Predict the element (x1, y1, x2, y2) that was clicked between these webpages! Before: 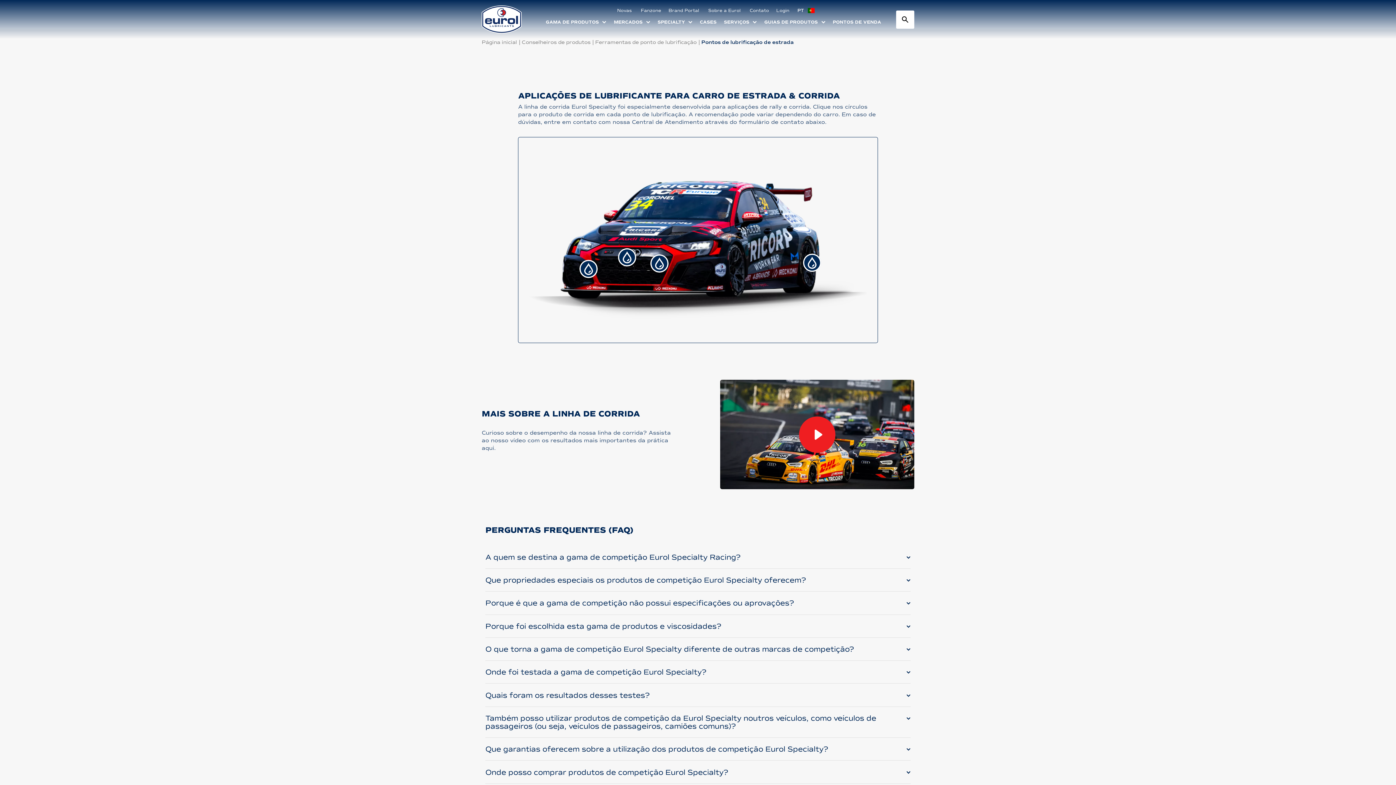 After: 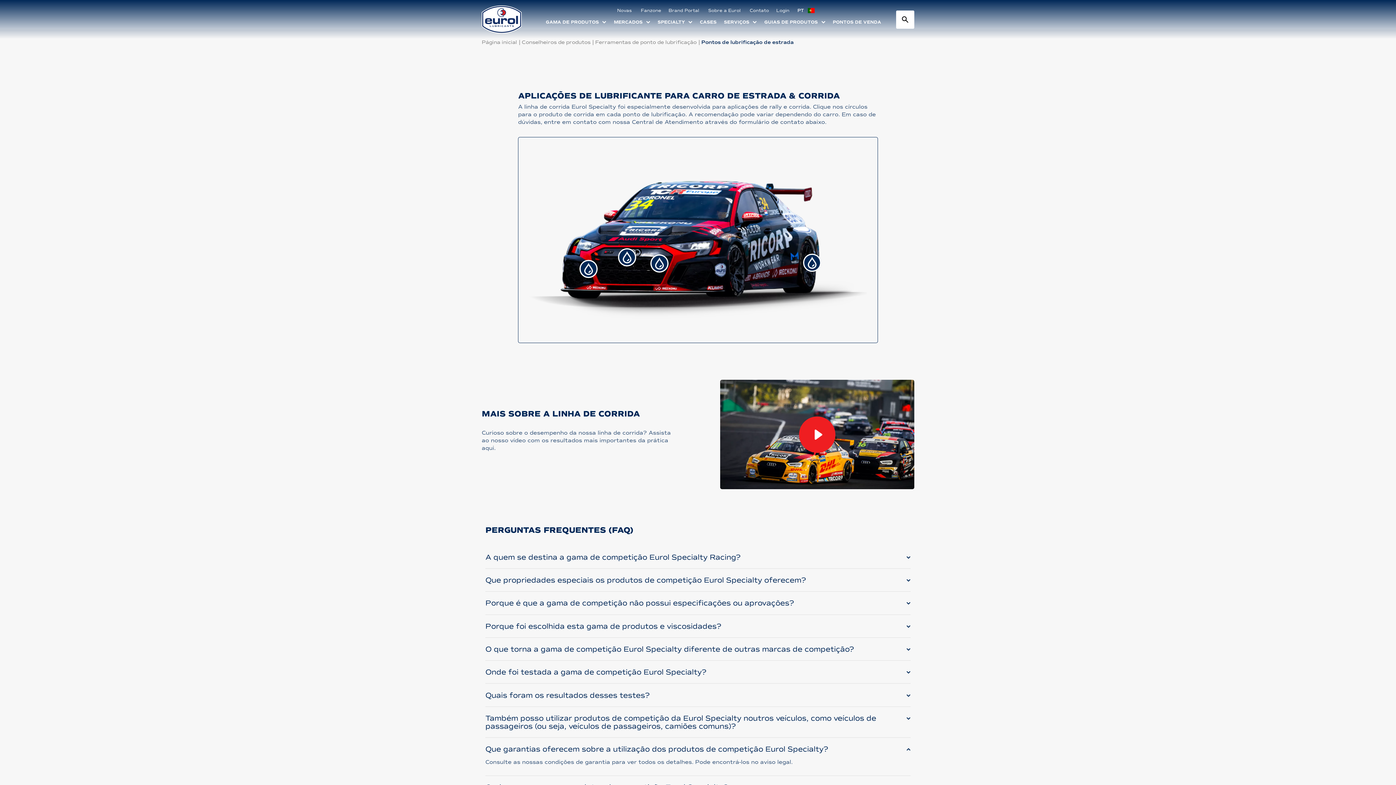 Action: label: Que garantias oferecem sobre a utilização dos produtos de competição Eurol Specialty? bbox: (485, 738, 910, 760)